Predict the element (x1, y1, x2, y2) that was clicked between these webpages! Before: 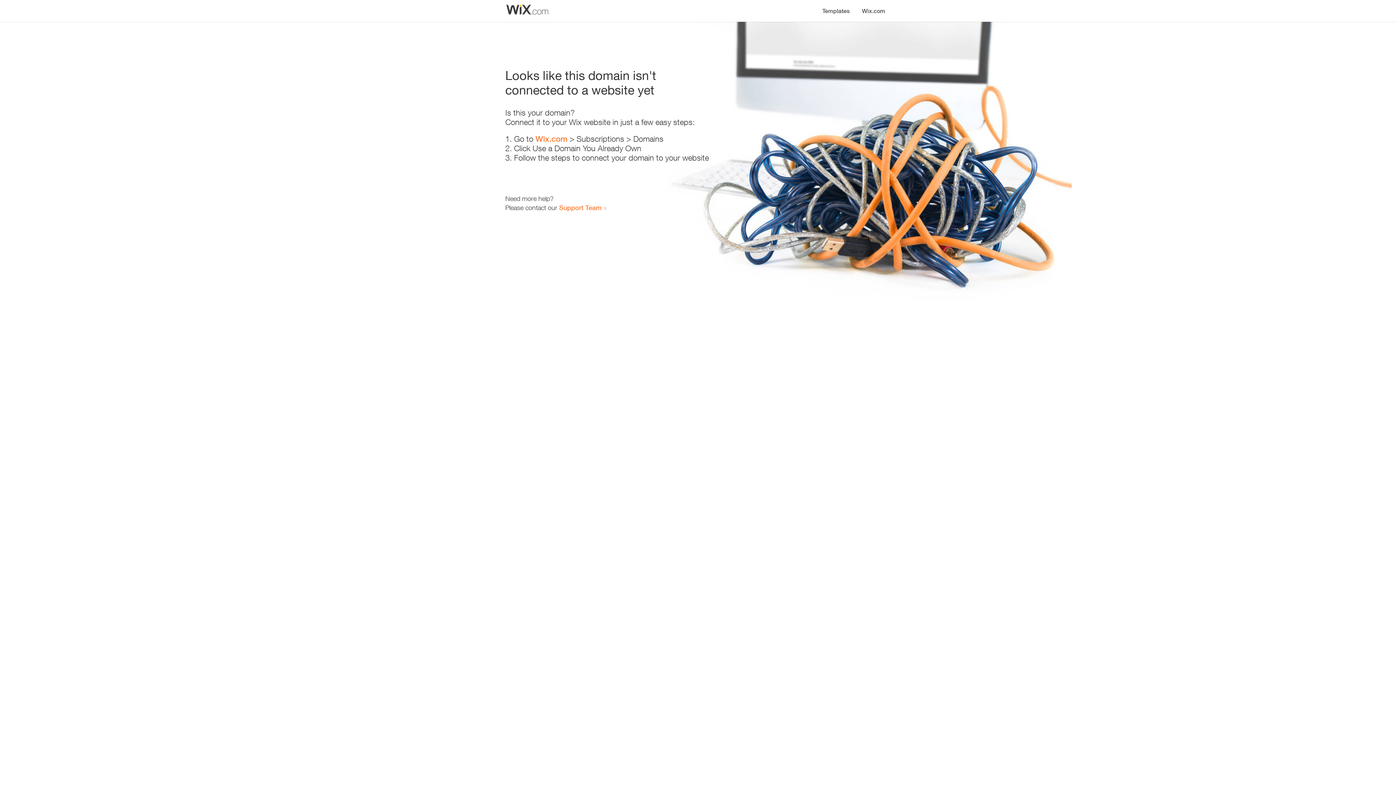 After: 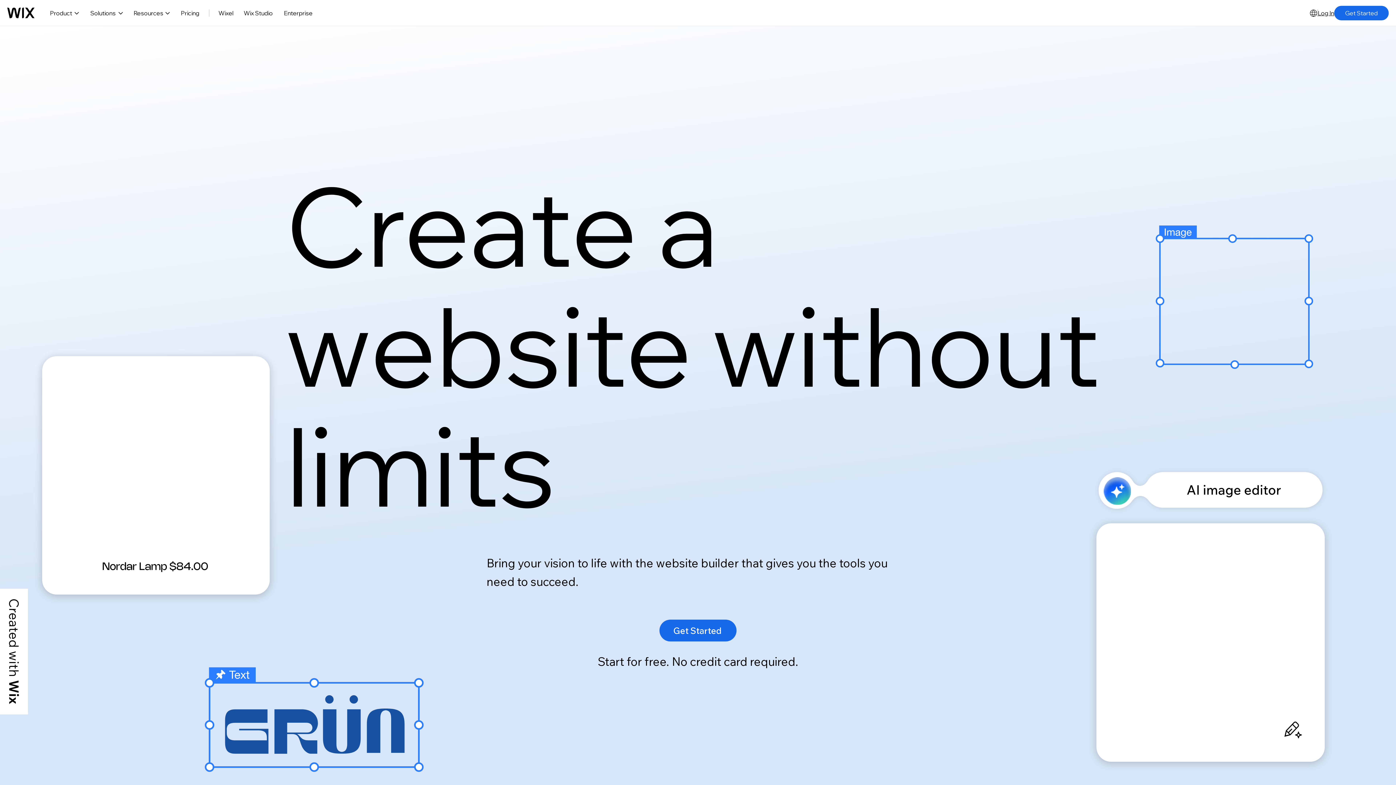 Action: label: Wix.com bbox: (856, 0, 890, 14)